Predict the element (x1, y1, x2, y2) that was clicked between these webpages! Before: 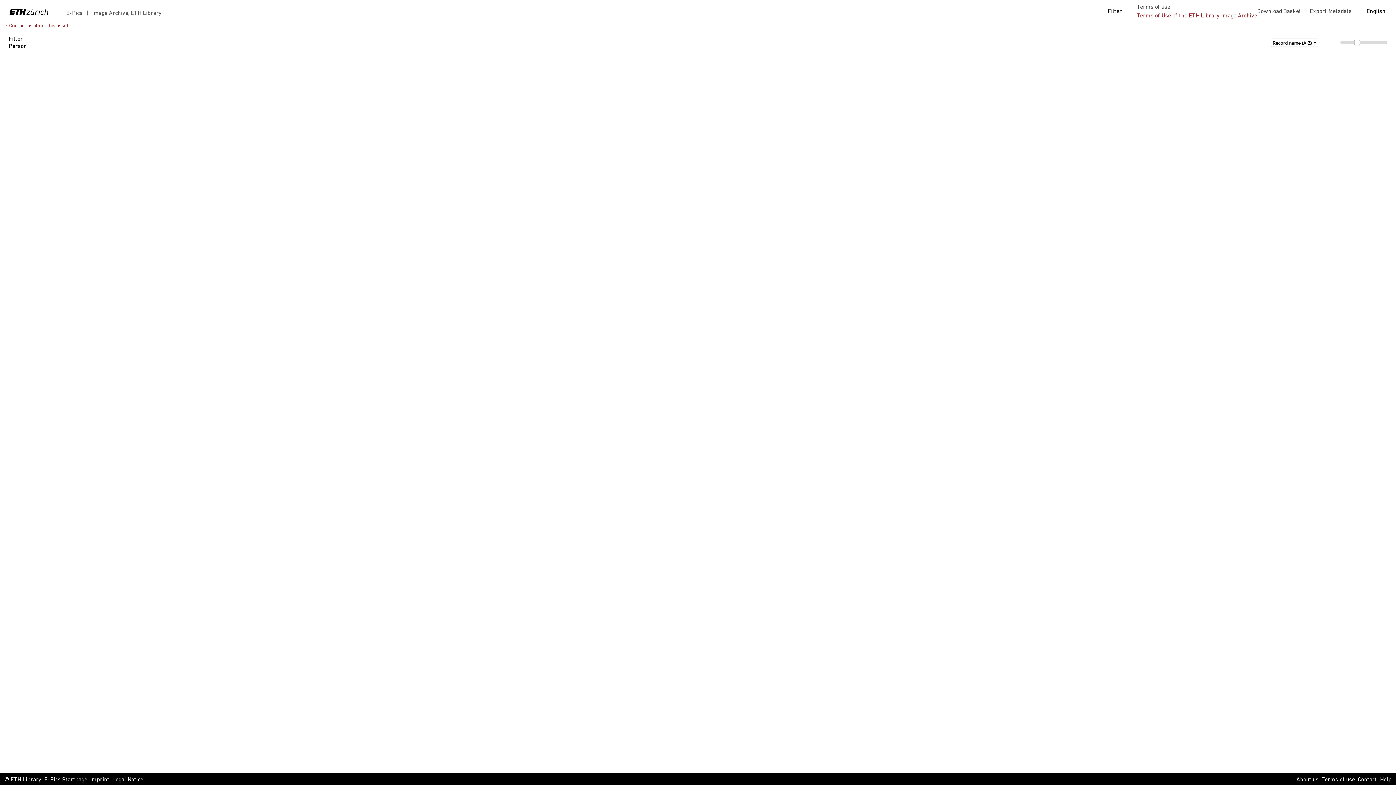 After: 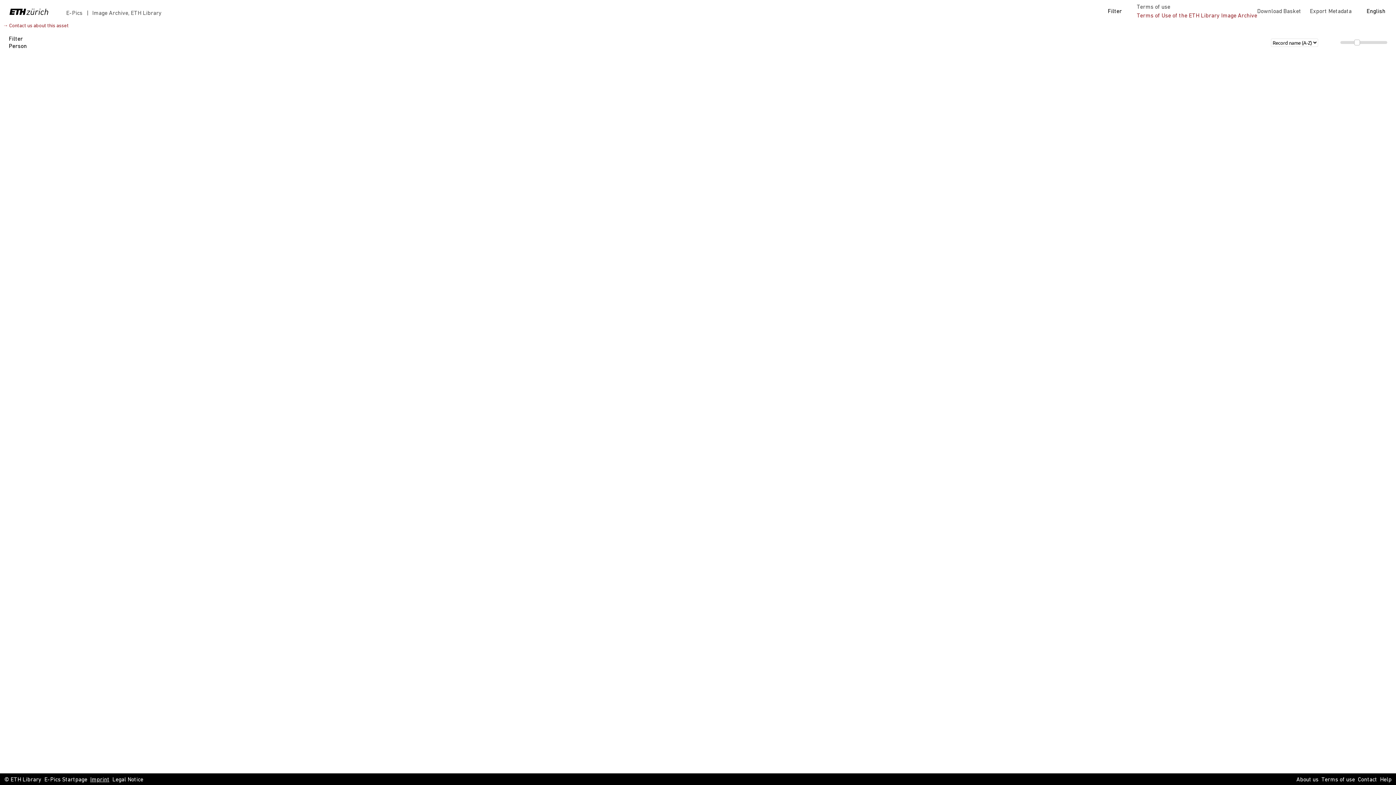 Action: label: Imprint bbox: (90, 776, 109, 784)